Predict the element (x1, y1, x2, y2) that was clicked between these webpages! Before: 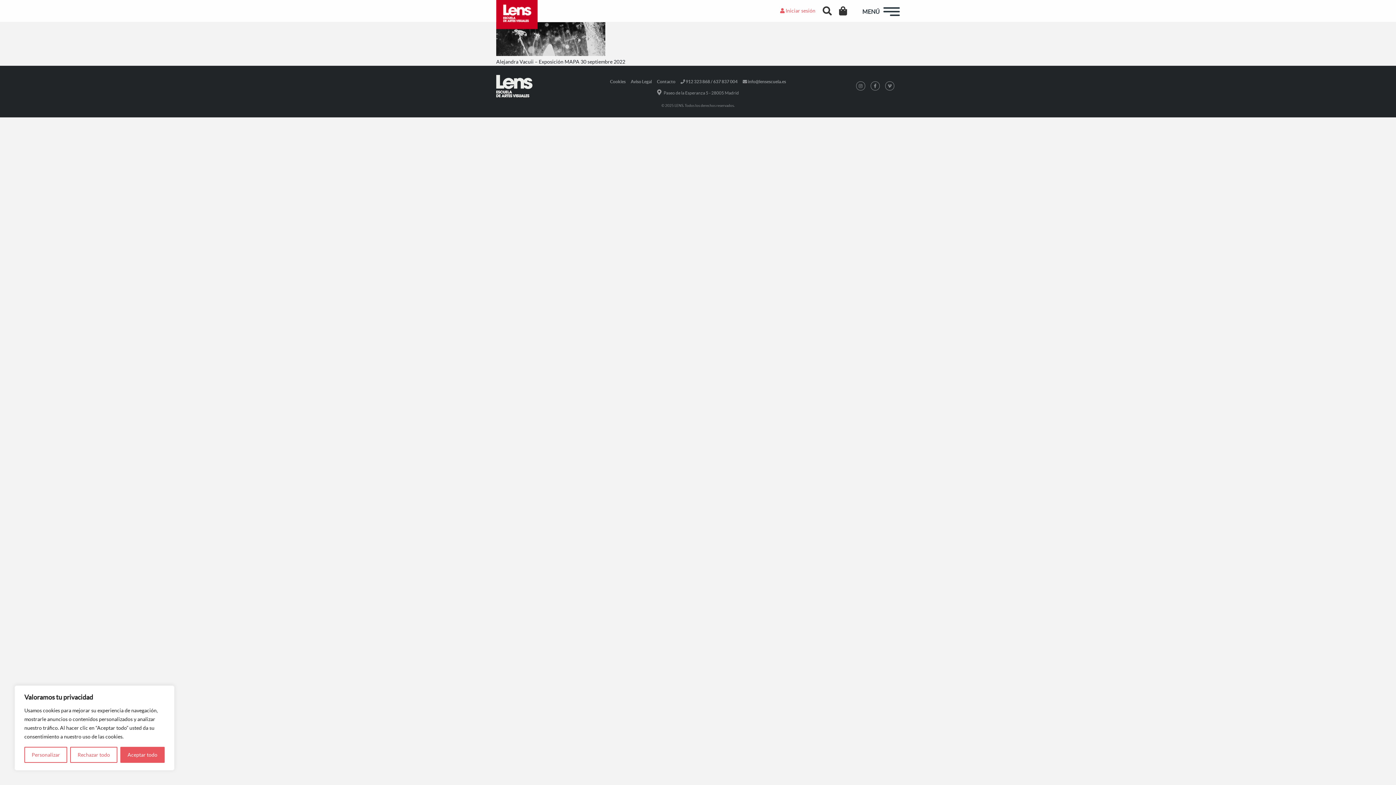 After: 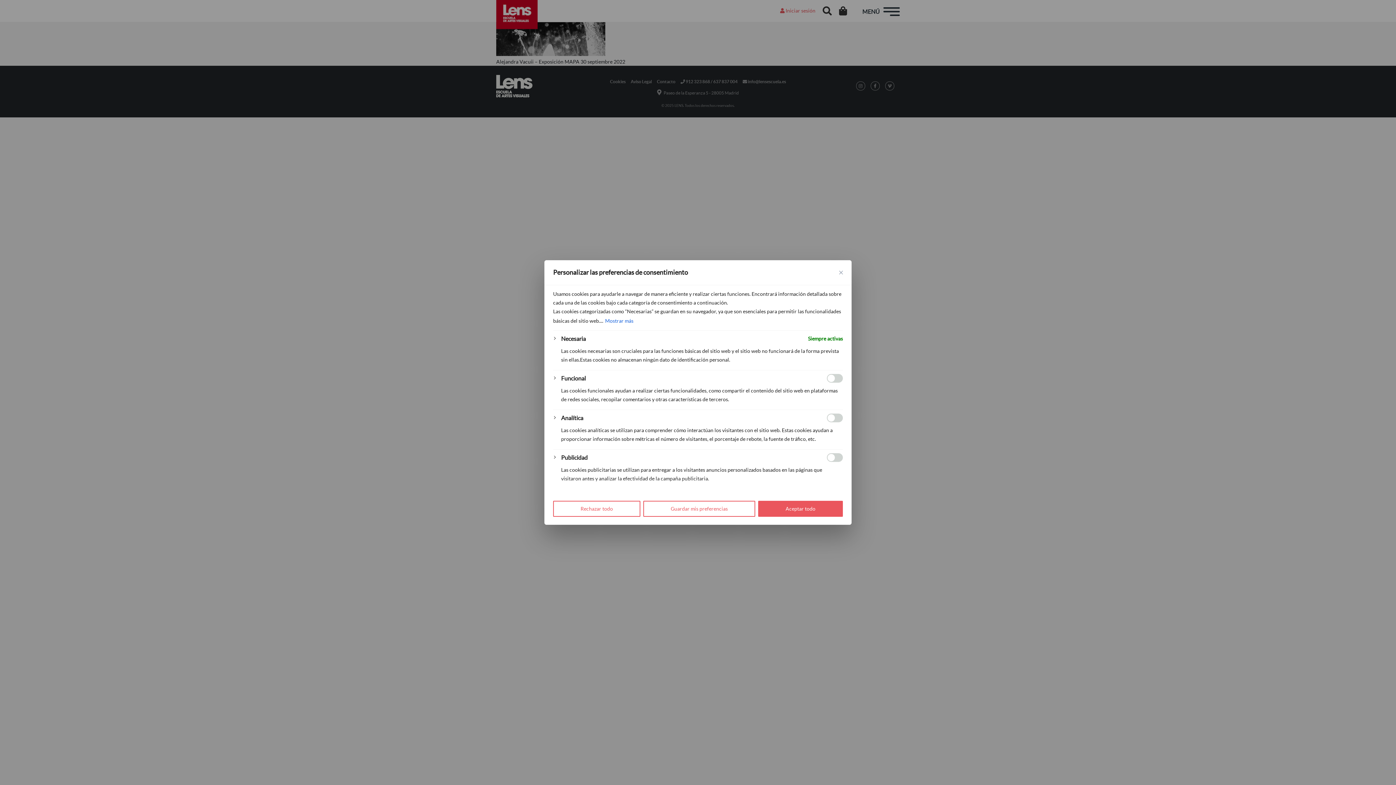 Action: label: Personalizar bbox: (24, 747, 67, 763)